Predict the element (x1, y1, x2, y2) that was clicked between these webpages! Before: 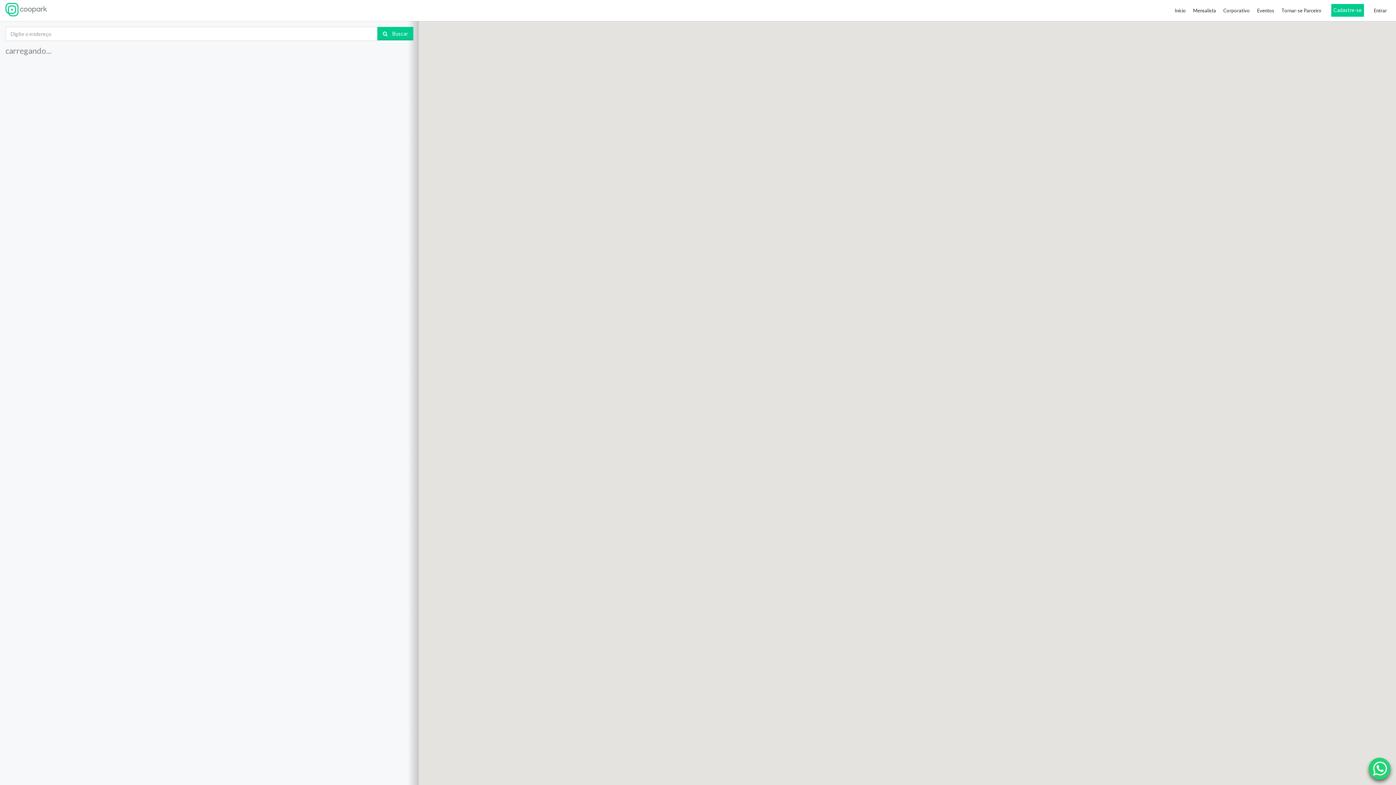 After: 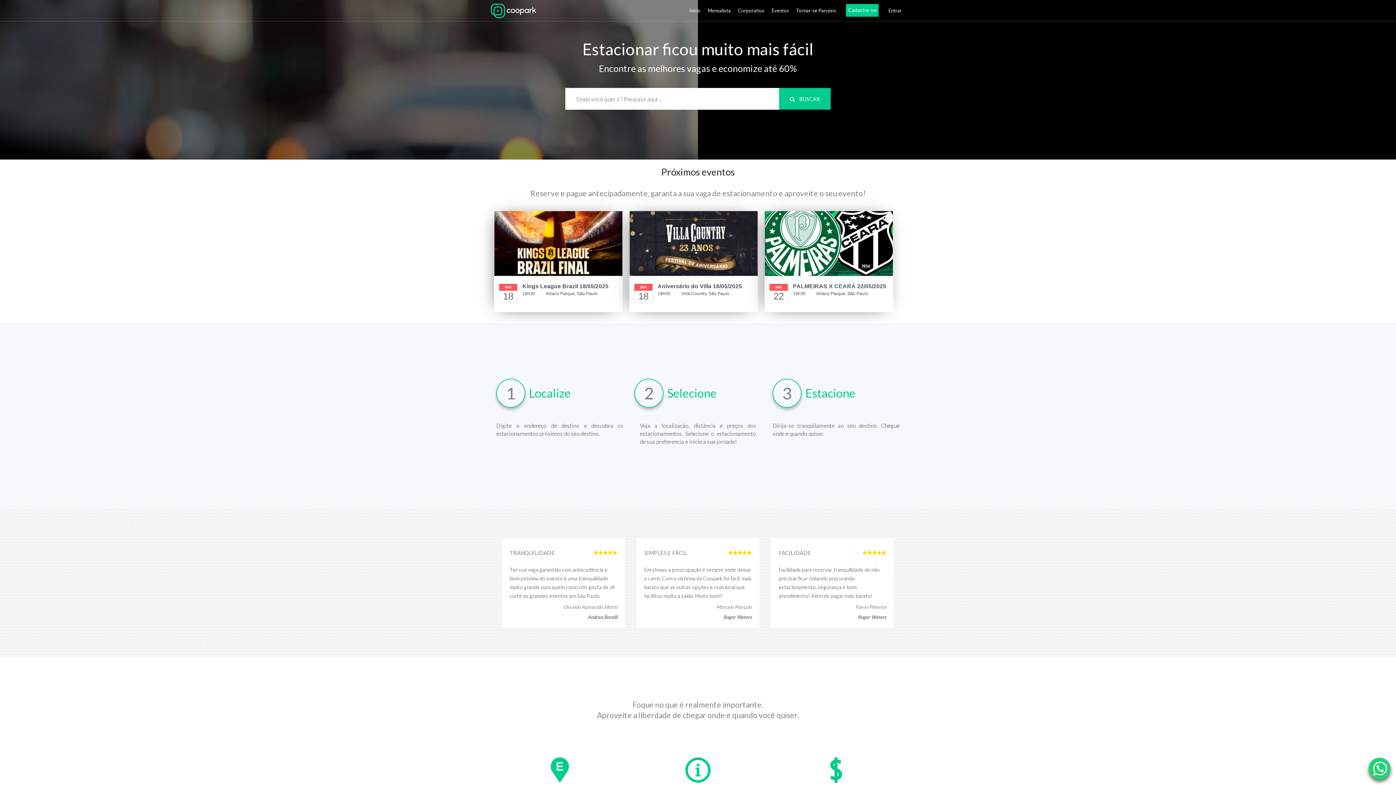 Action: bbox: (5, 14, 51, 20)